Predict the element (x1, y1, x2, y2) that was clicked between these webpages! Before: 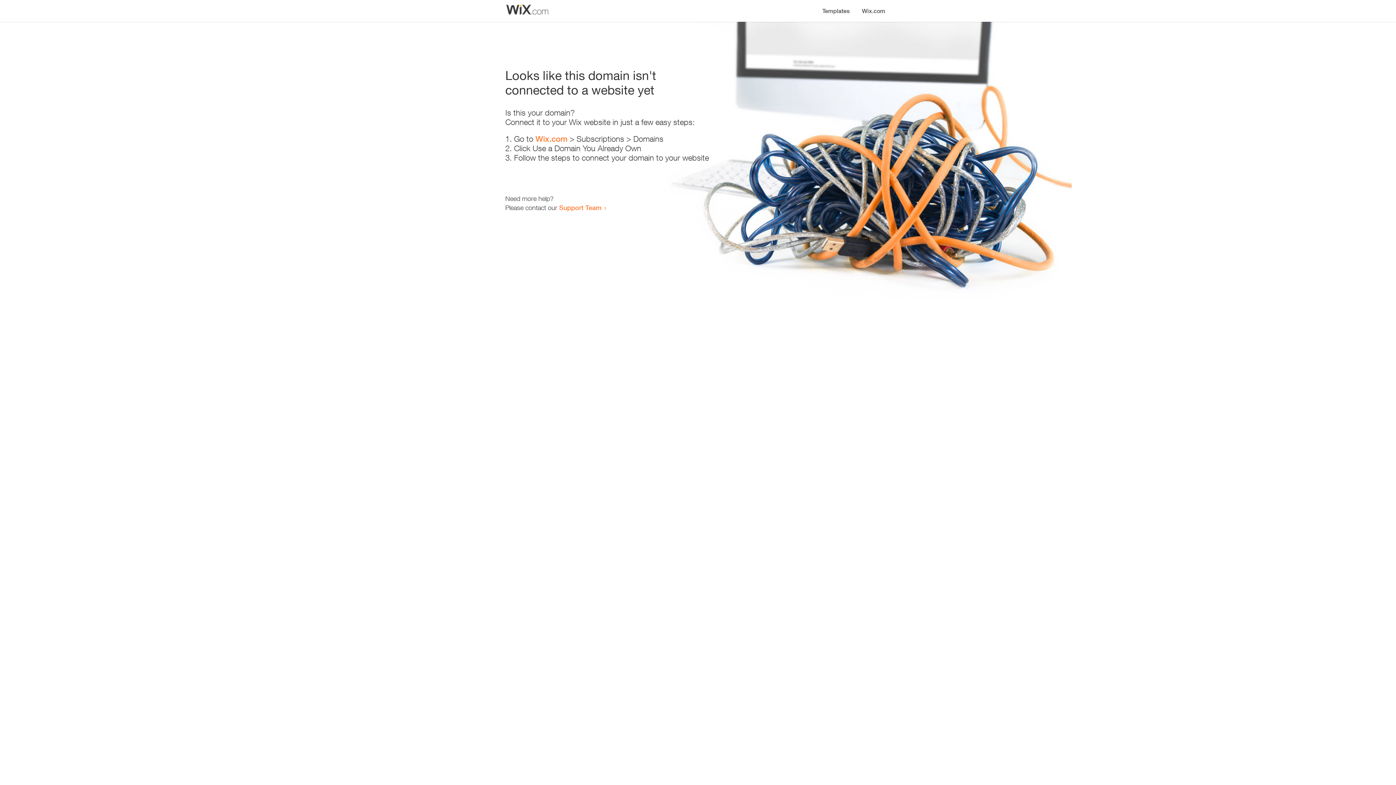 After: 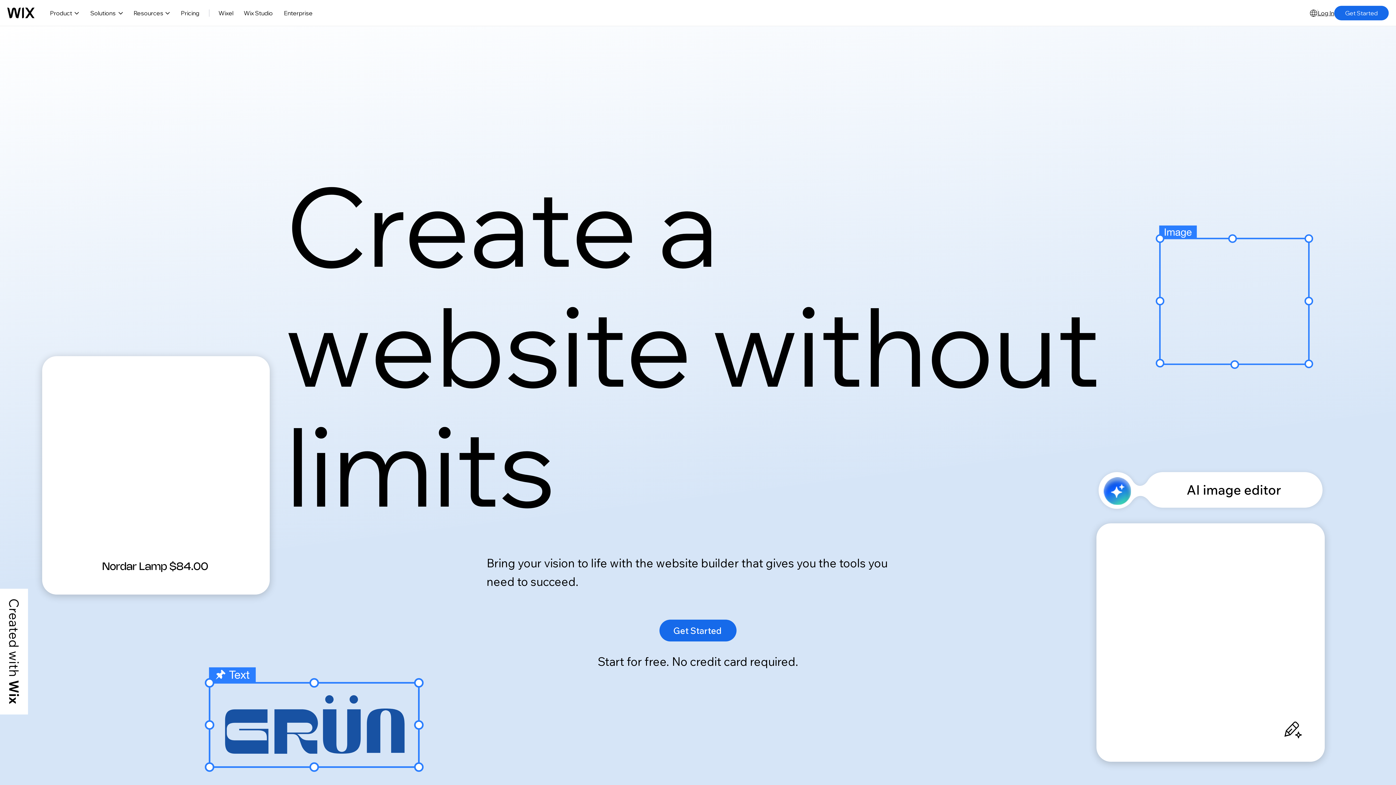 Action: bbox: (535, 134, 567, 143) label: Wix.com